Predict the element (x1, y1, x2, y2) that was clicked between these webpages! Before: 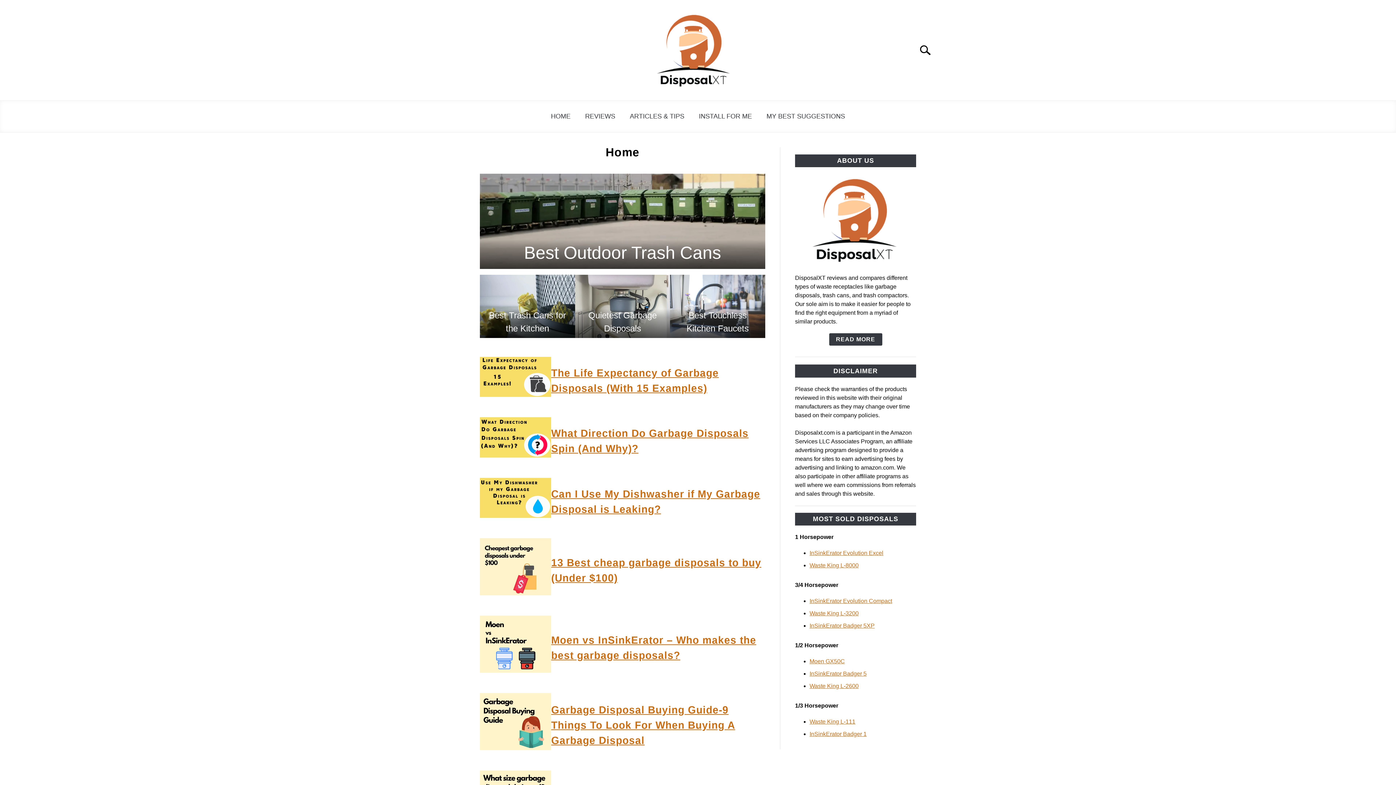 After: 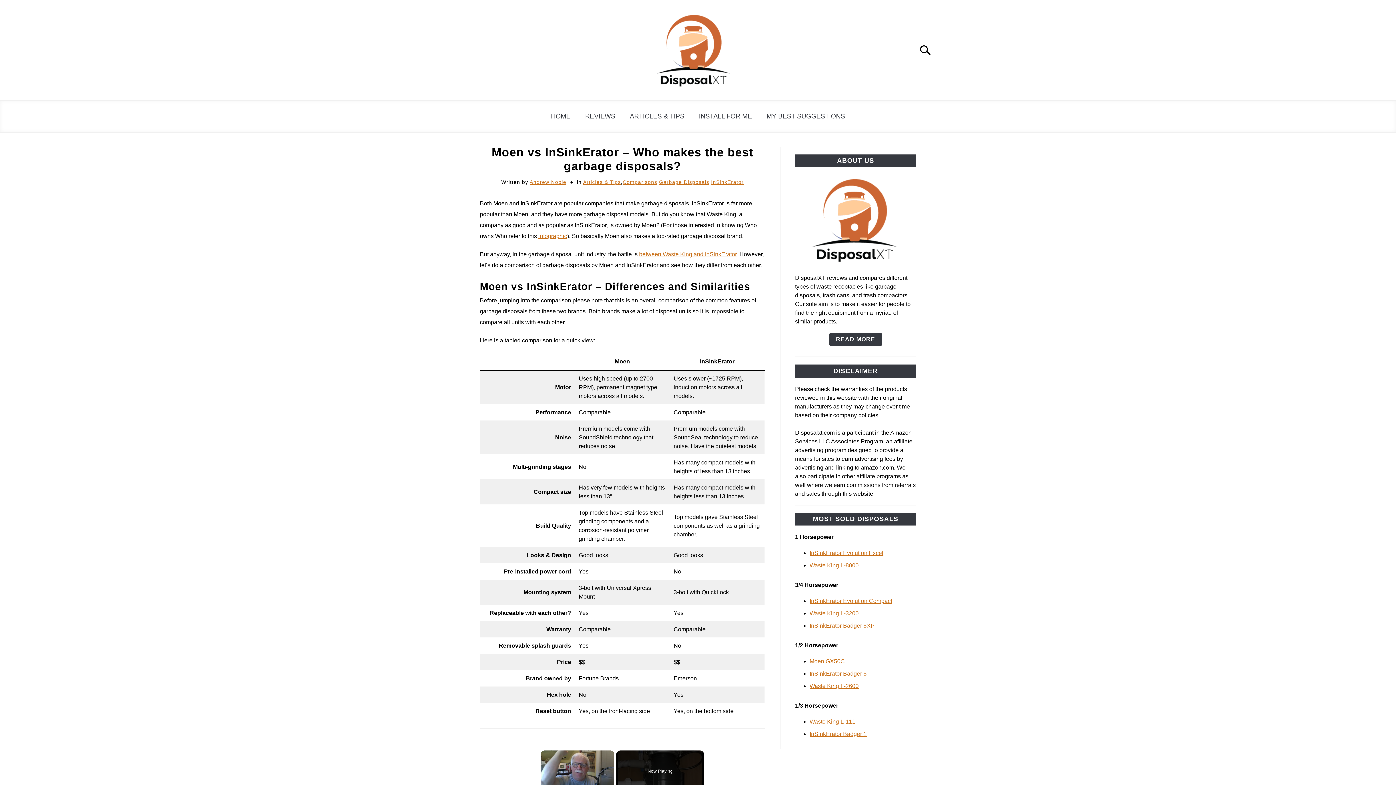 Action: bbox: (480, 616, 551, 673)